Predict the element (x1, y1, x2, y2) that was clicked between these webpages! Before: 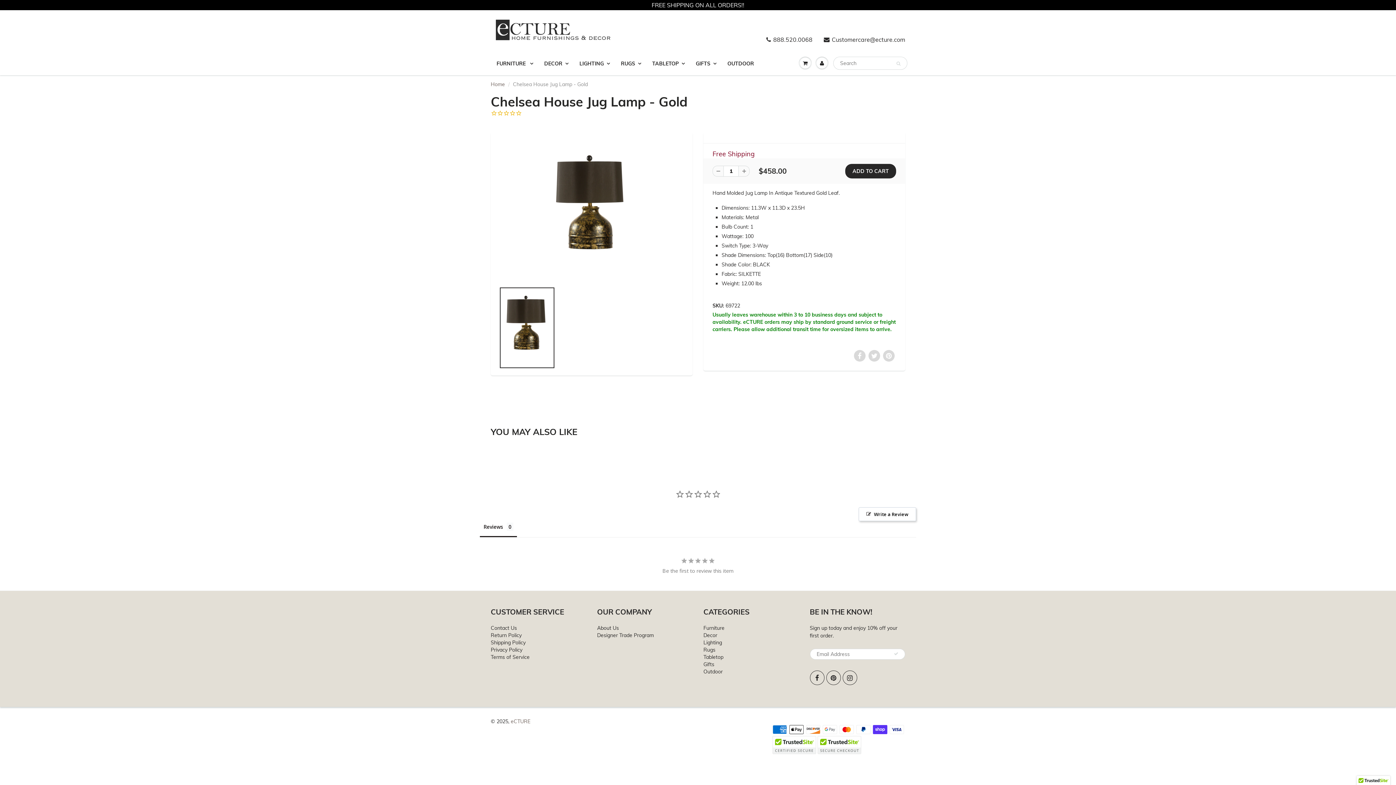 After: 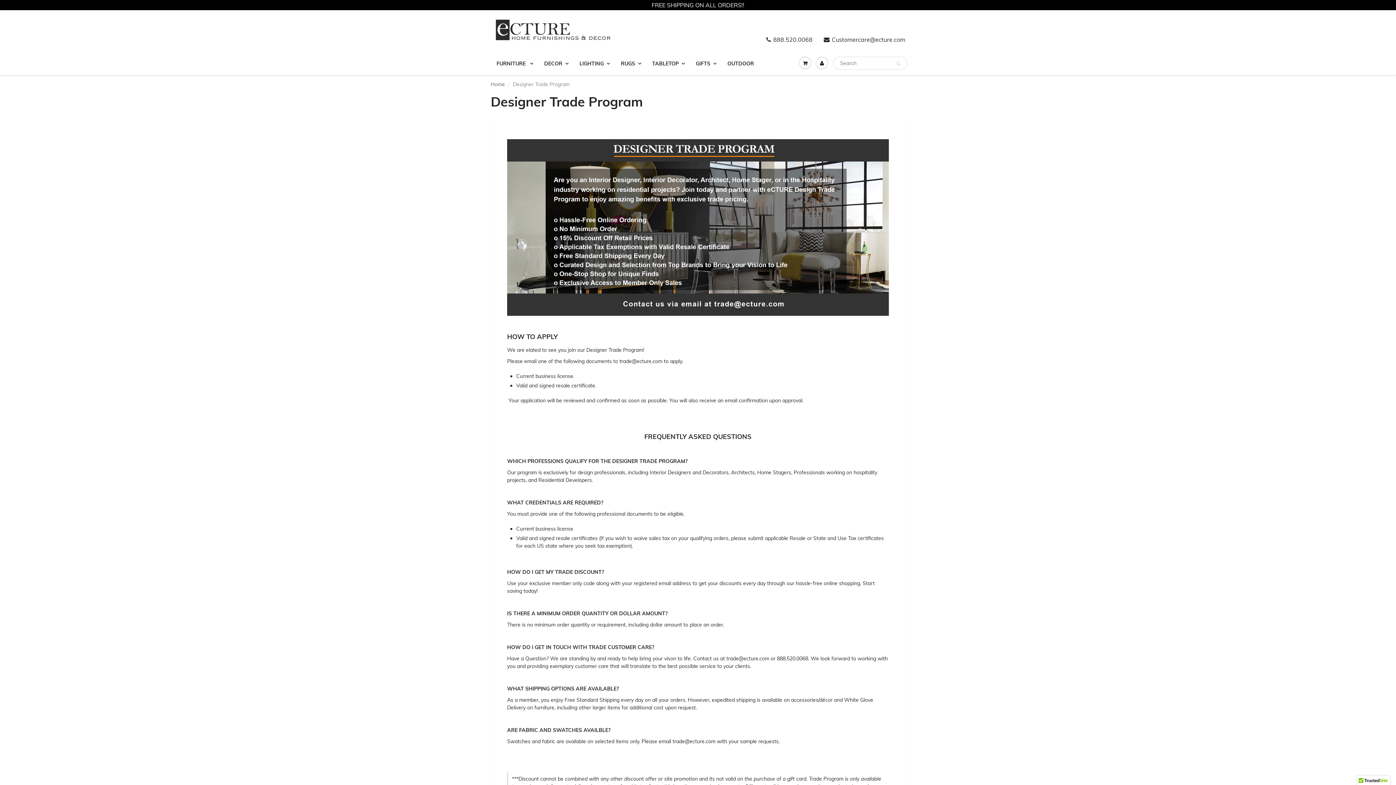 Action: bbox: (597, 632, 654, 638) label: Designer Trade Program